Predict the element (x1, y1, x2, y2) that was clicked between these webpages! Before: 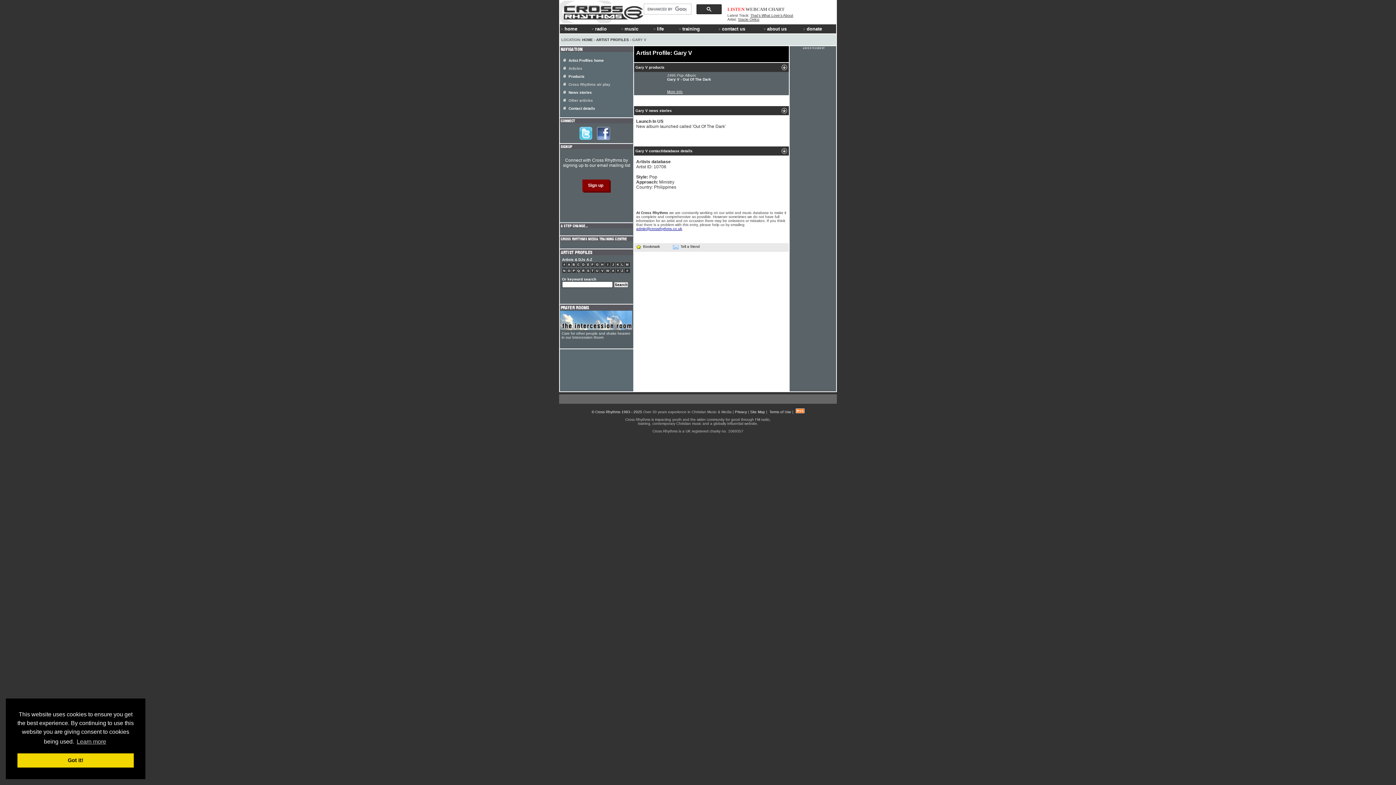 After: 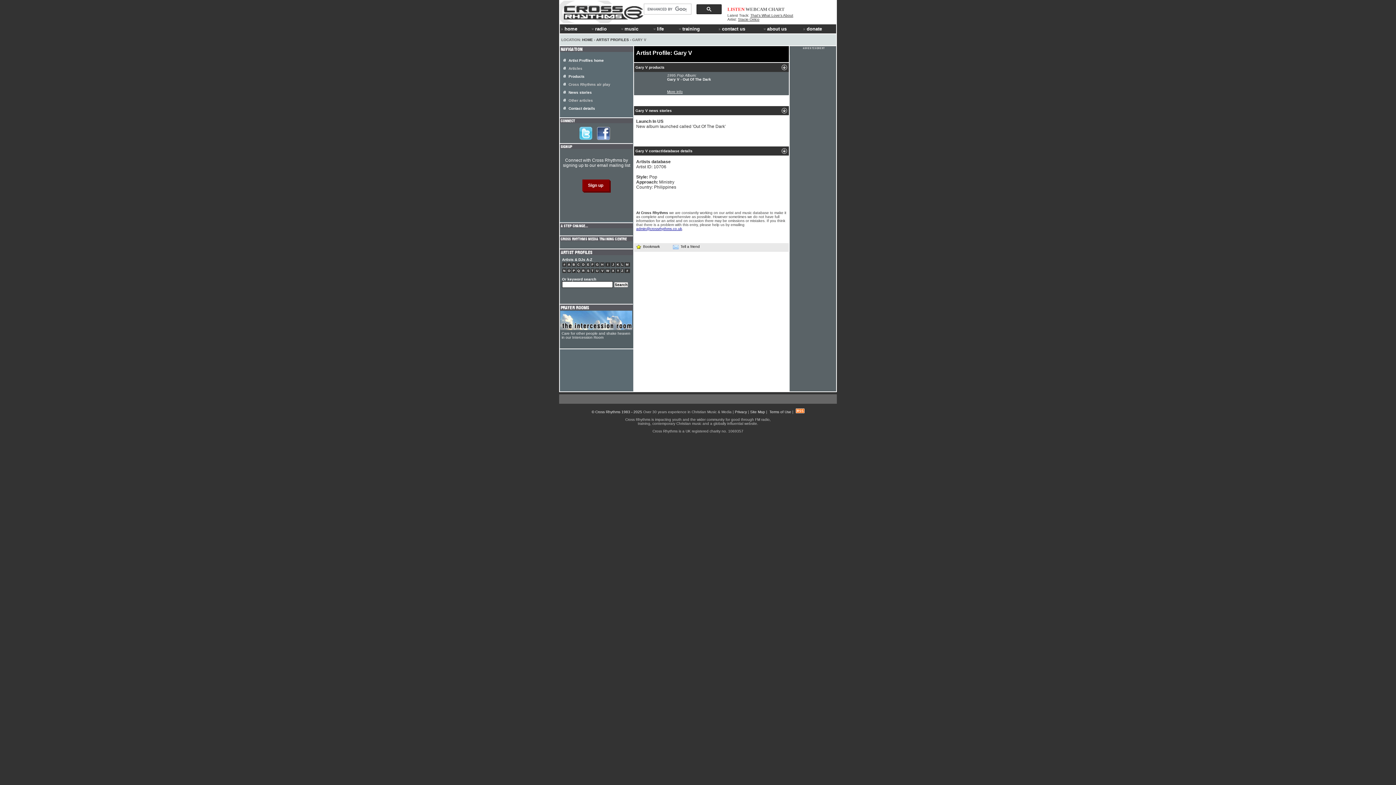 Action: bbox: (17, 753, 133, 768) label: dismiss cookie message